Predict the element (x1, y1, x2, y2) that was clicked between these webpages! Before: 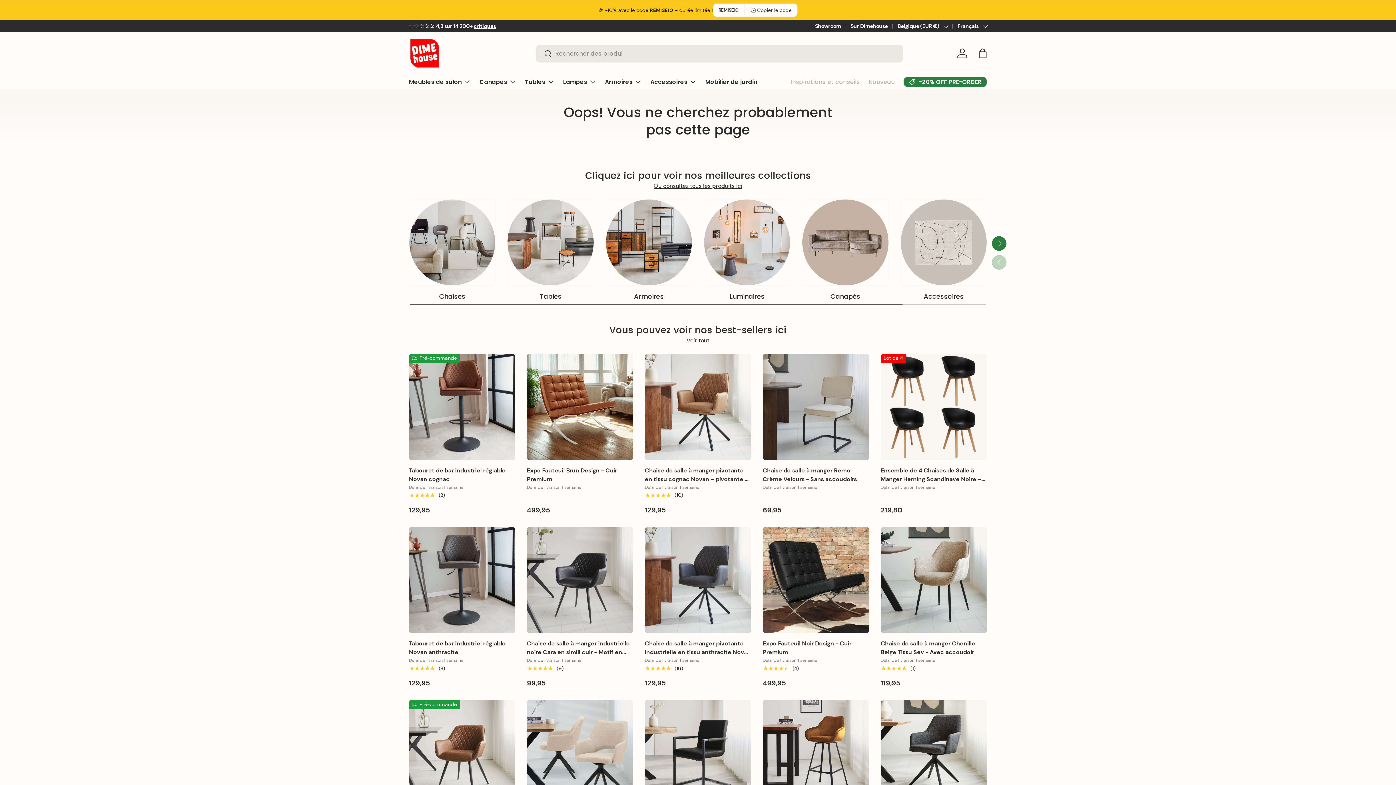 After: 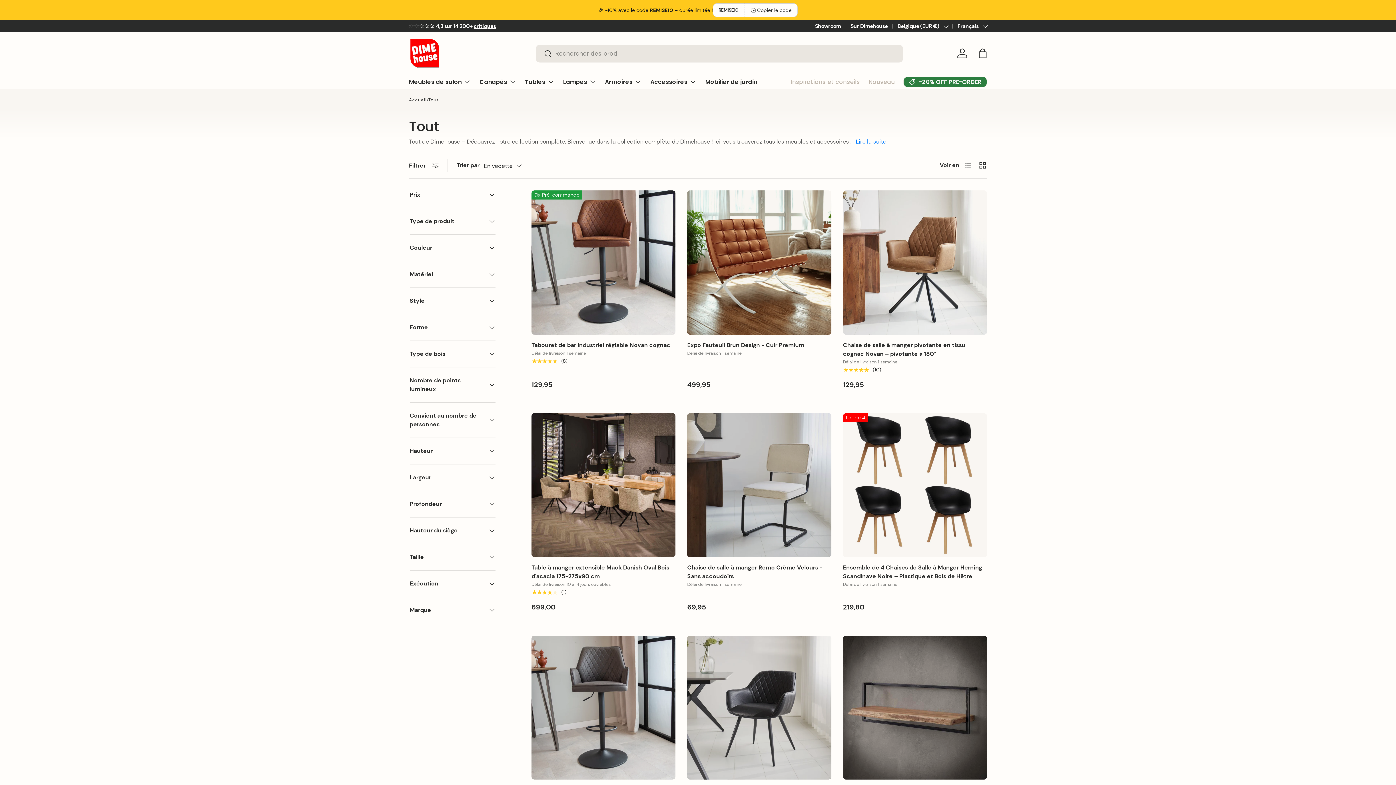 Action: label: Ou consultez tous les produits ici bbox: (653, 181, 742, 190)